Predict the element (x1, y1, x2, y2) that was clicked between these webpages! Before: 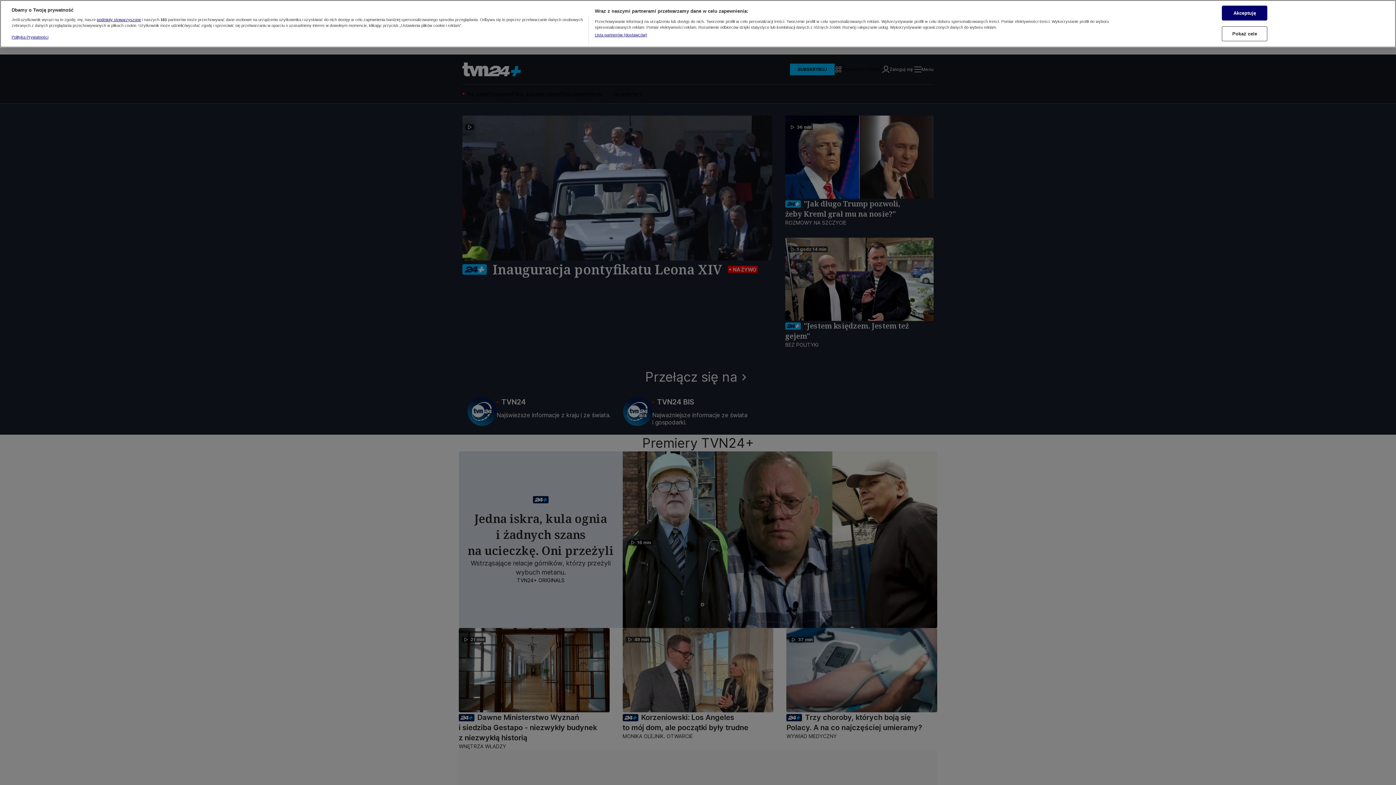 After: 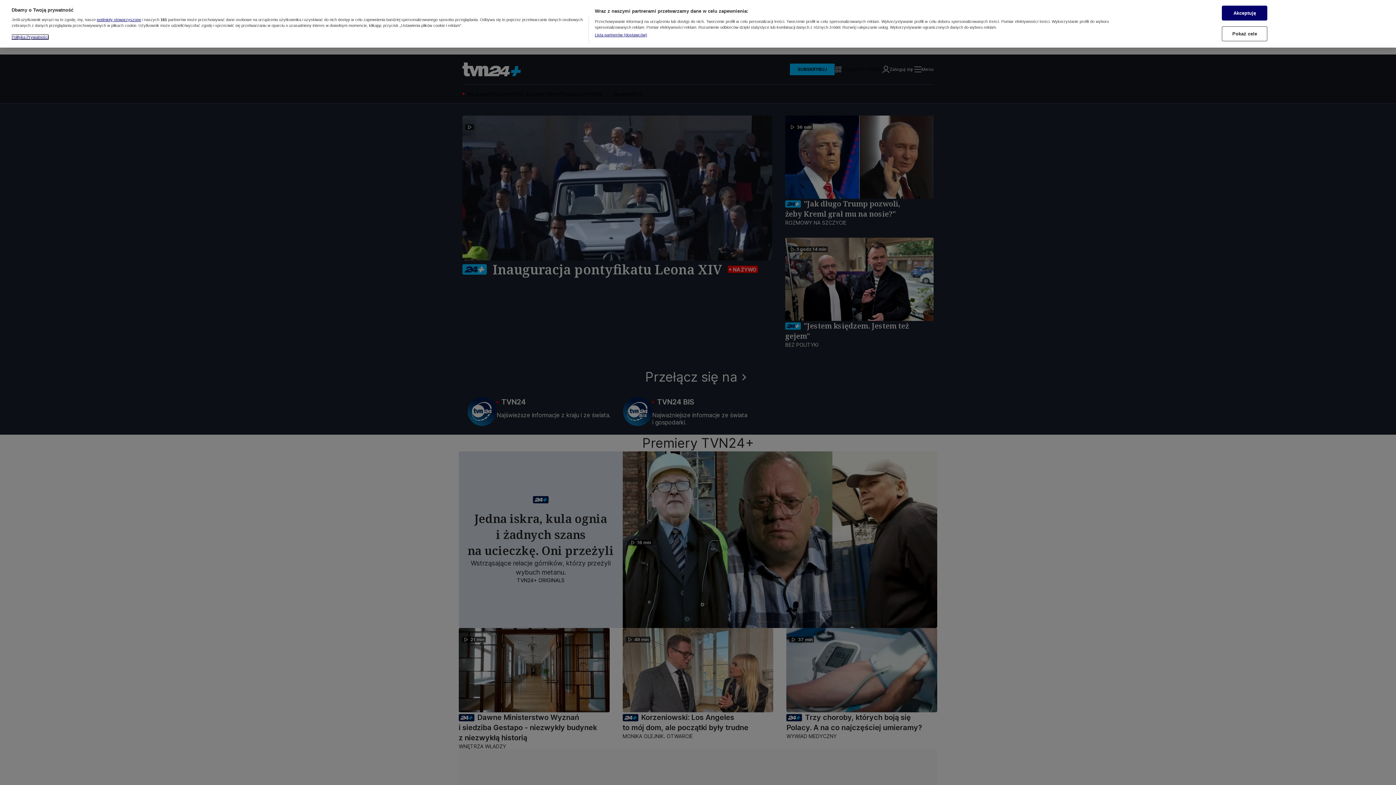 Action: label: Więcej informacji o Twojej prywatności, otwiera się w nowym oknie bbox: (11, 34, 48, 39)